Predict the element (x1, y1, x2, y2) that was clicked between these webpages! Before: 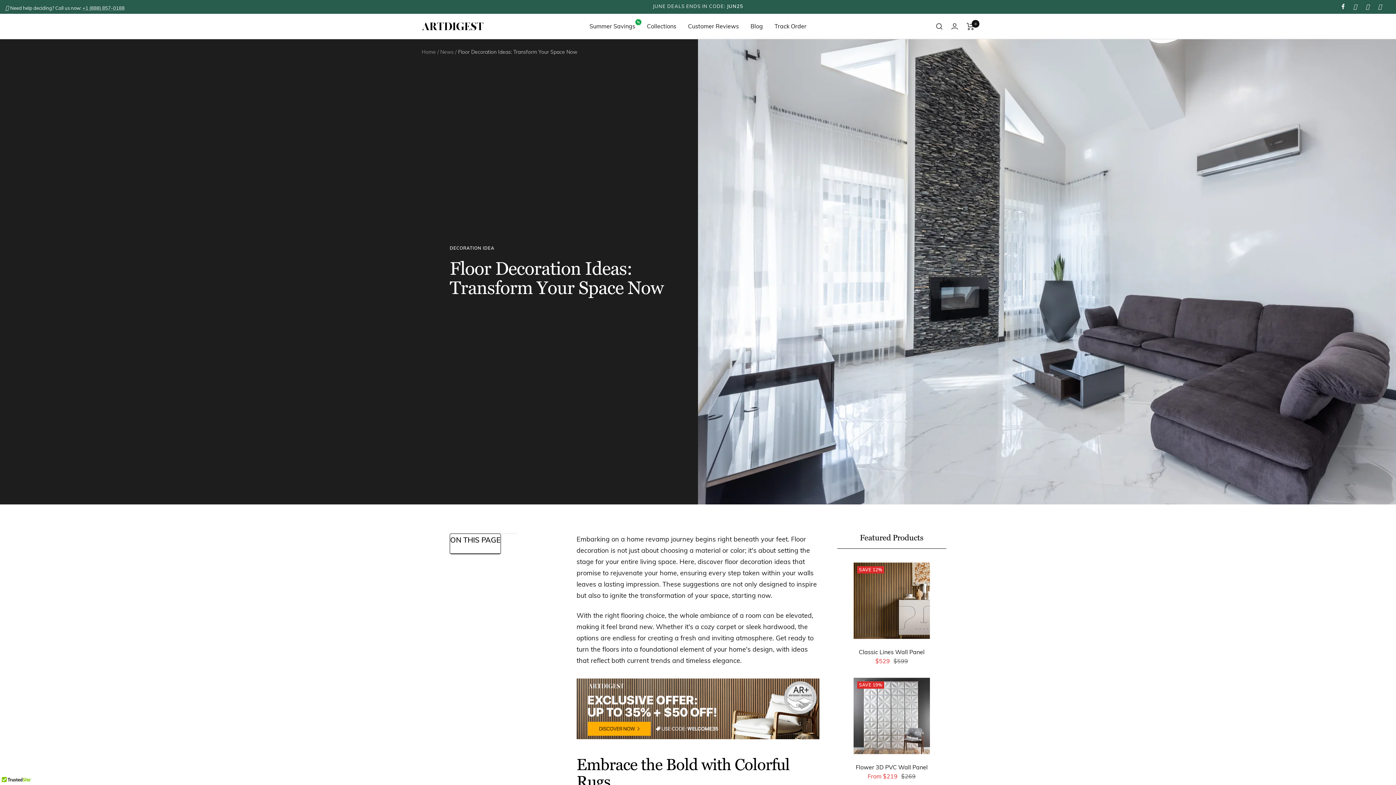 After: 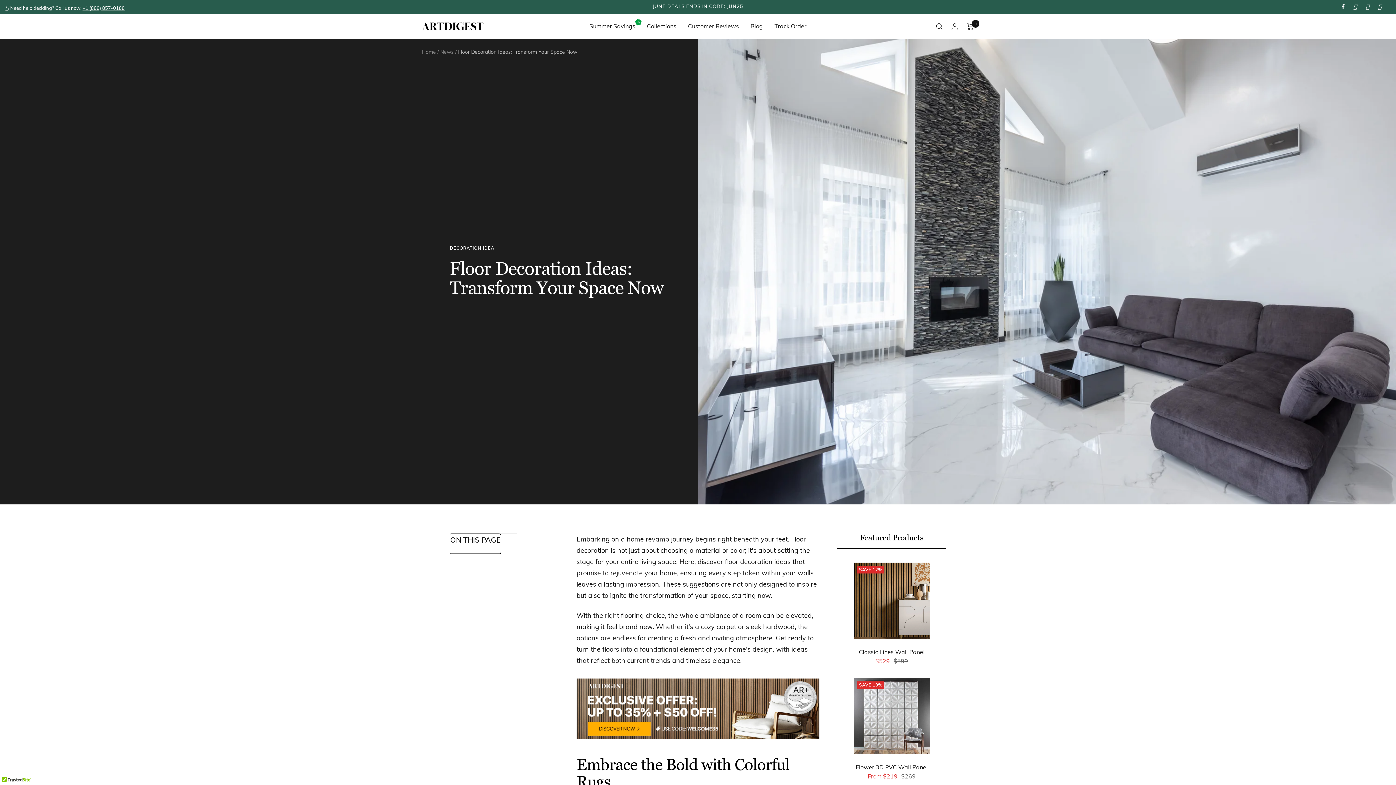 Action: bbox: (576, 679, 819, 739)